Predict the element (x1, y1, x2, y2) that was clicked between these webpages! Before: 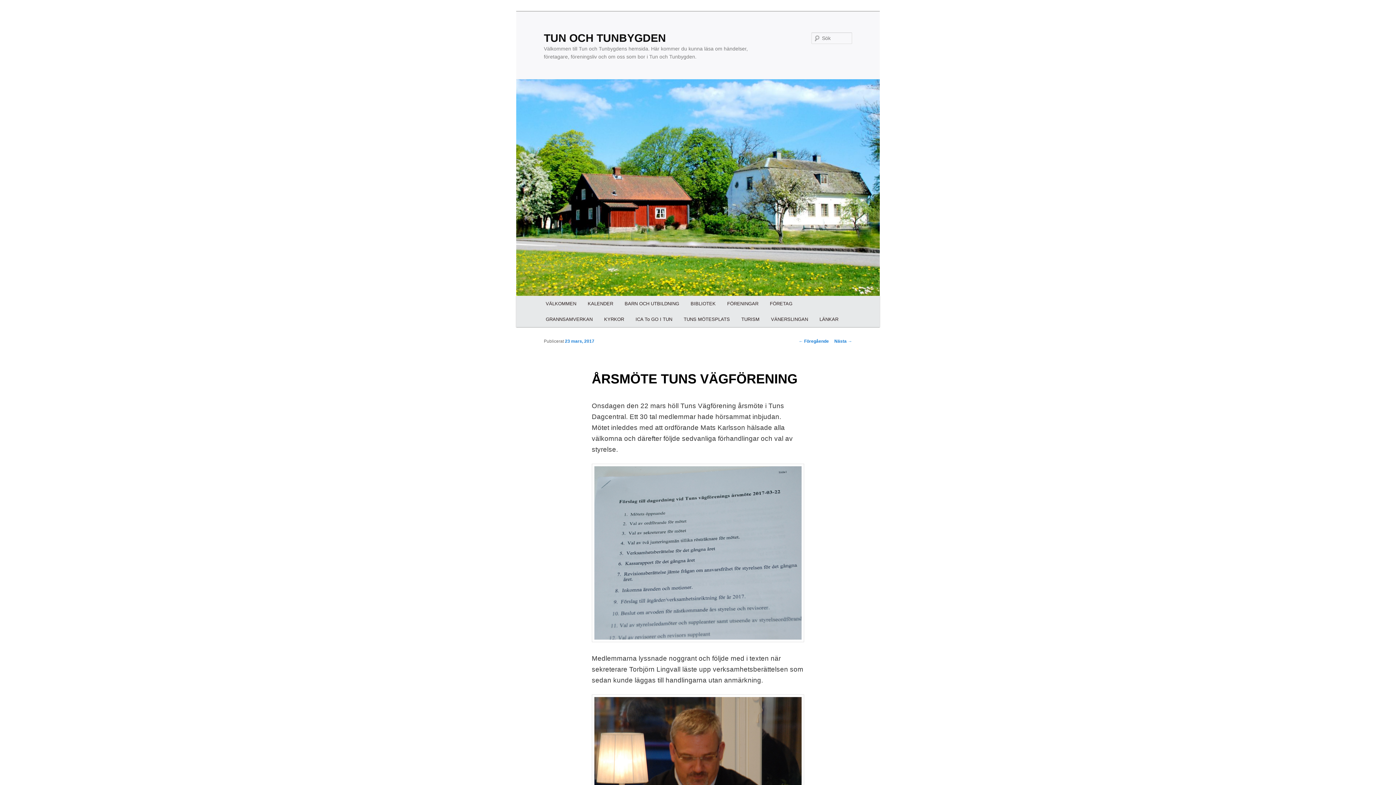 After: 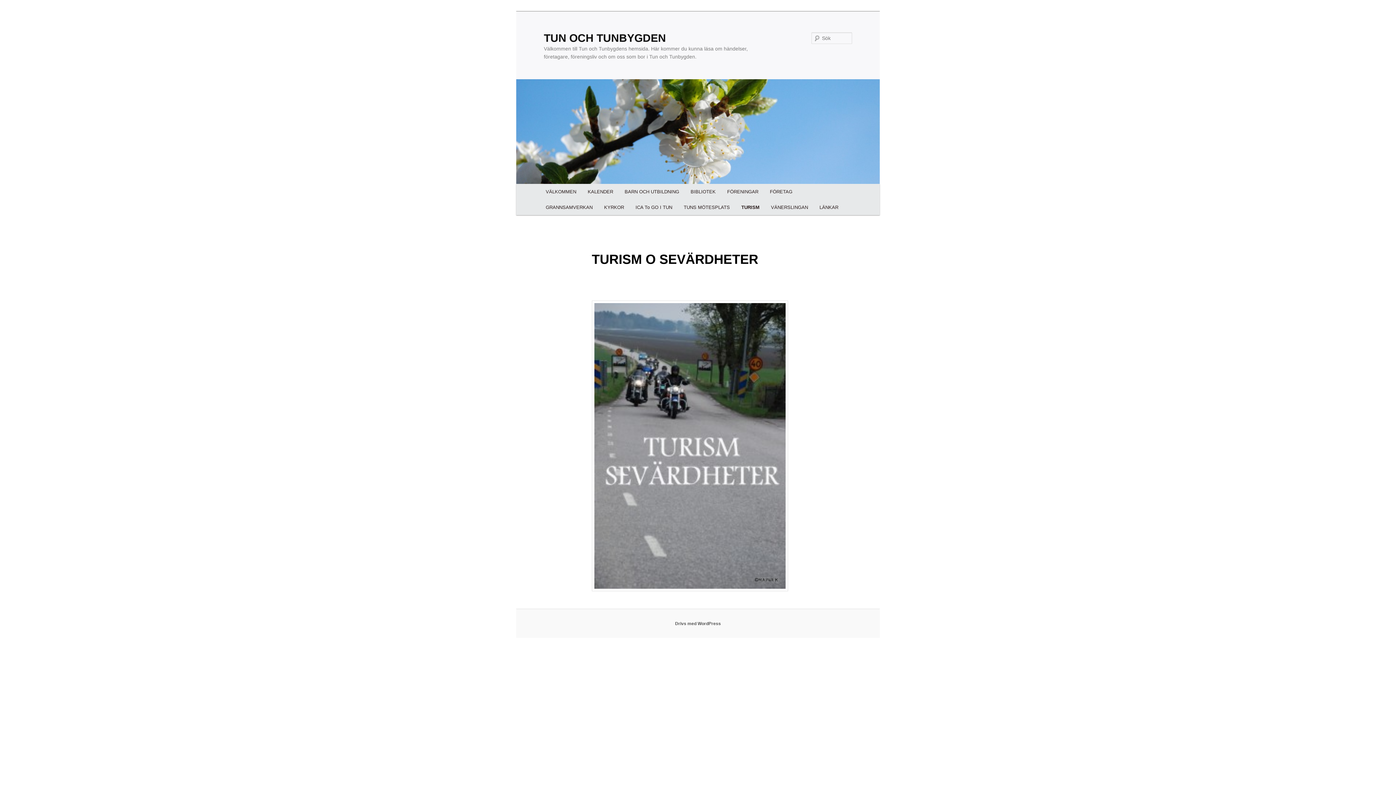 Action: label: TURISM bbox: (735, 311, 765, 327)